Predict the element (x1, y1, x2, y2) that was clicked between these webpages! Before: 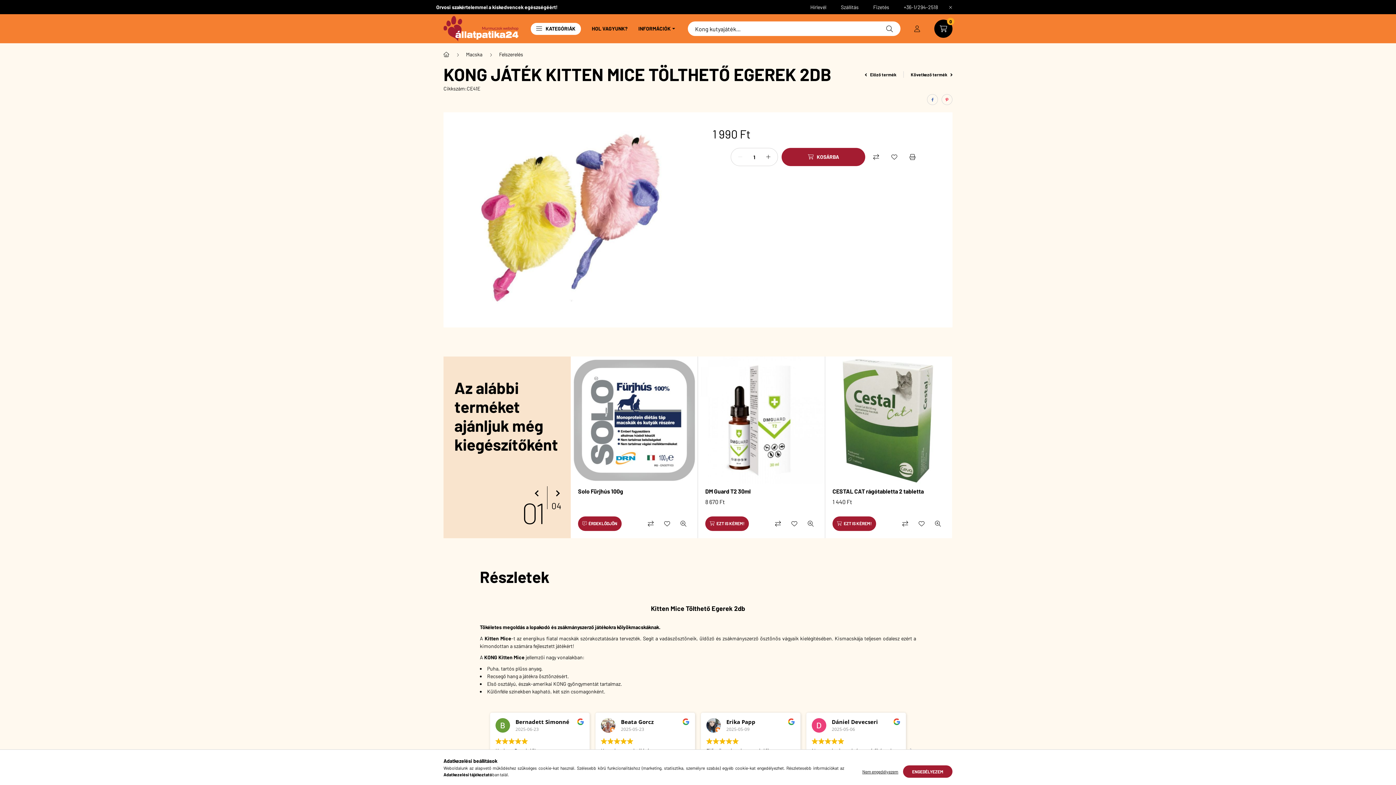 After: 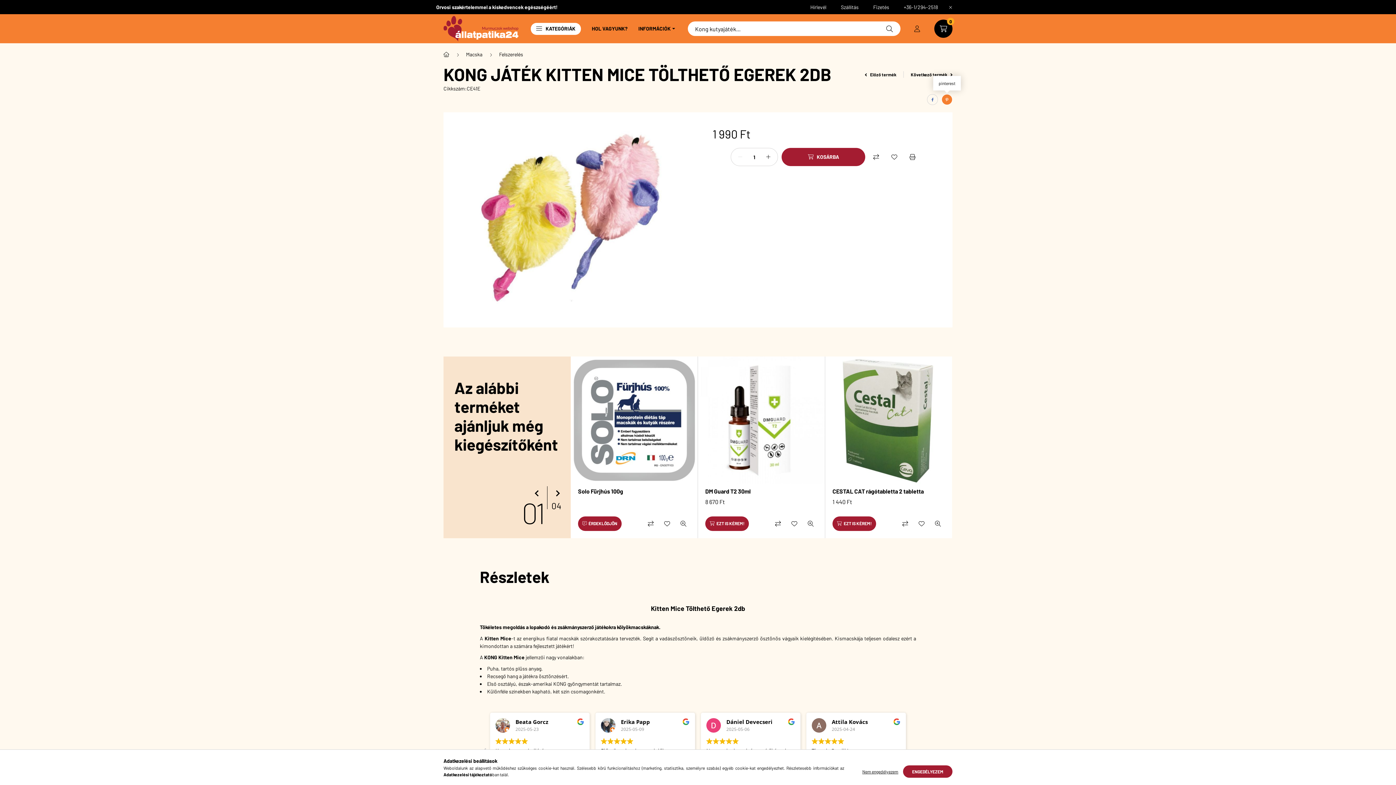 Action: bbox: (941, 94, 952, 105) label: pinterest